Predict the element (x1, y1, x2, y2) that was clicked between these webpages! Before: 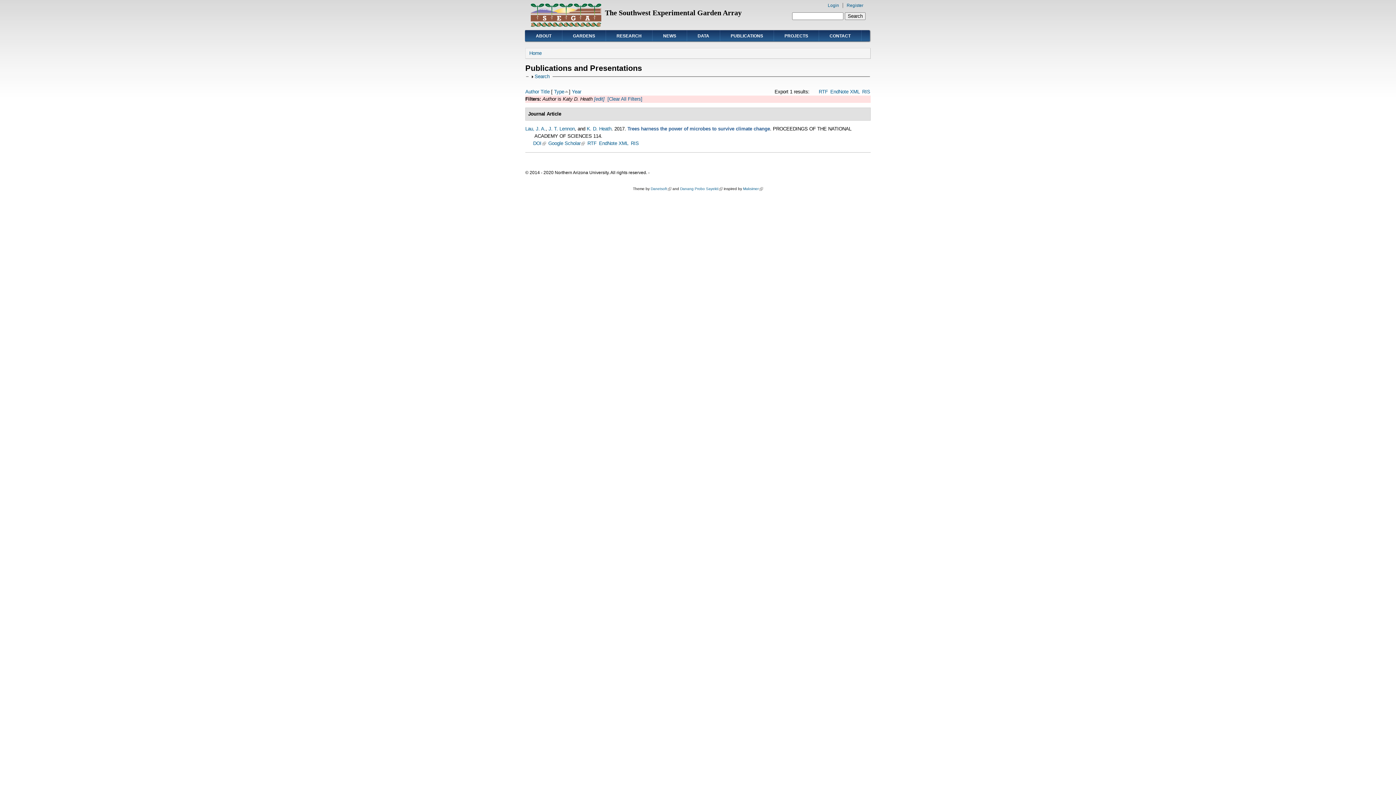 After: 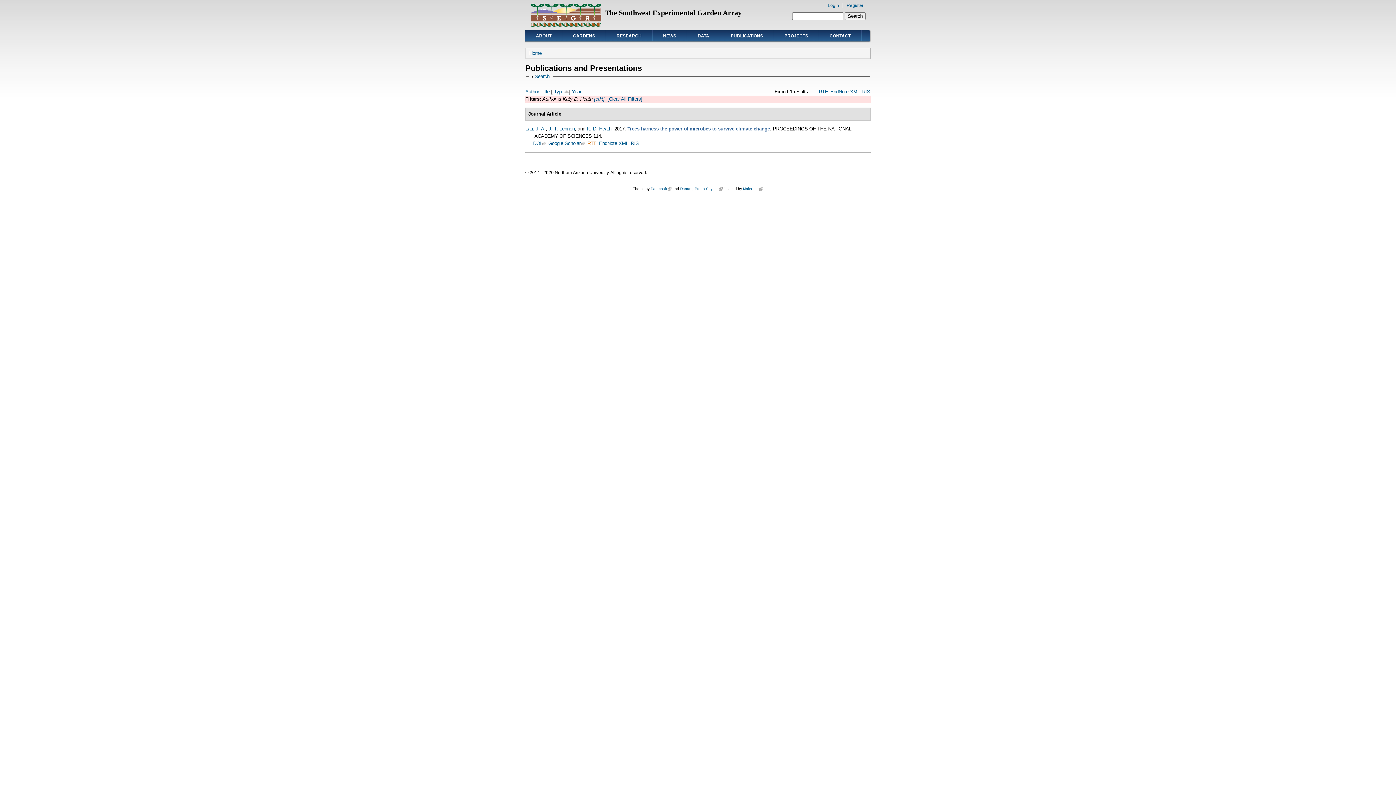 Action: label: RTF bbox: (587, 140, 596, 146)